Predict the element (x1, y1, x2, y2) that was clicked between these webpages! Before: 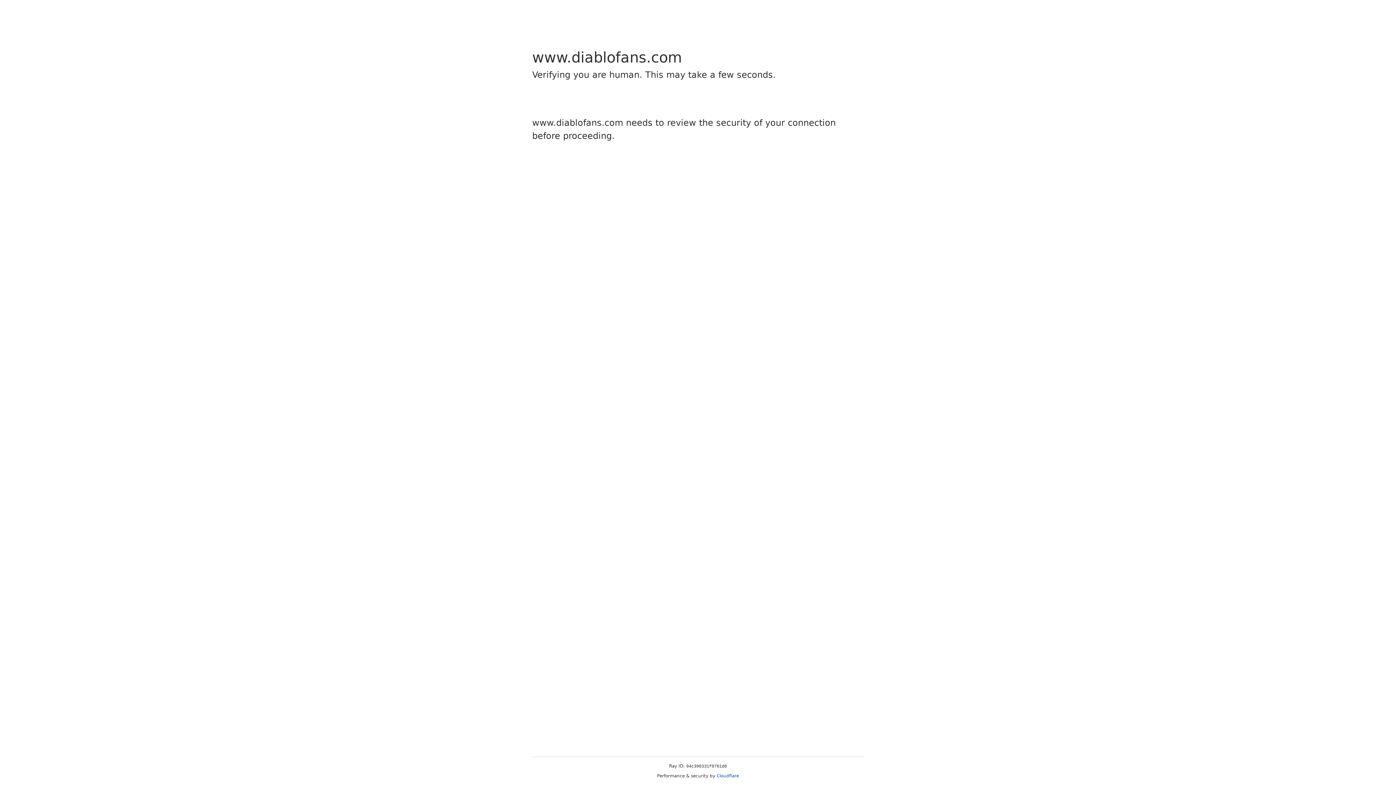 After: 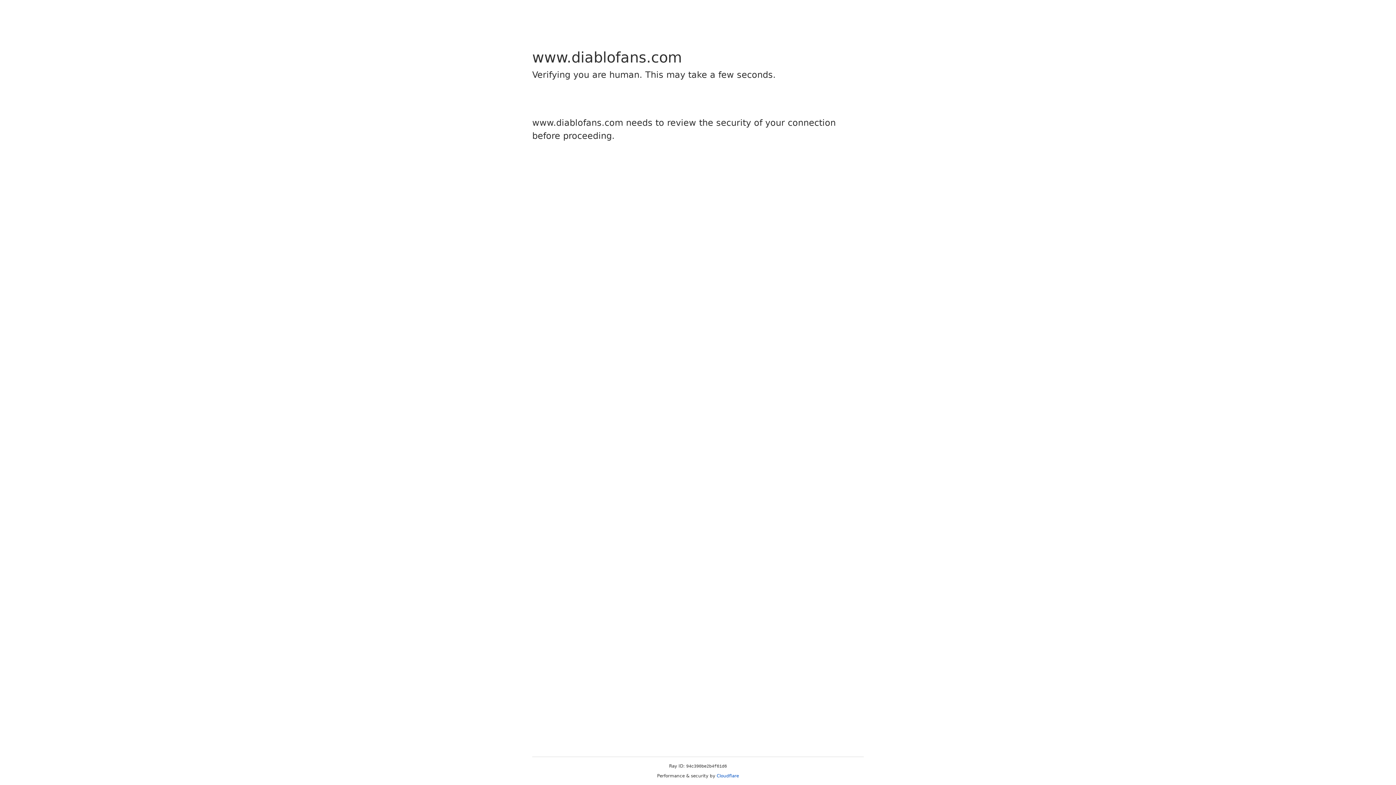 Action: label: Cloudflare bbox: (716, 773, 739, 778)